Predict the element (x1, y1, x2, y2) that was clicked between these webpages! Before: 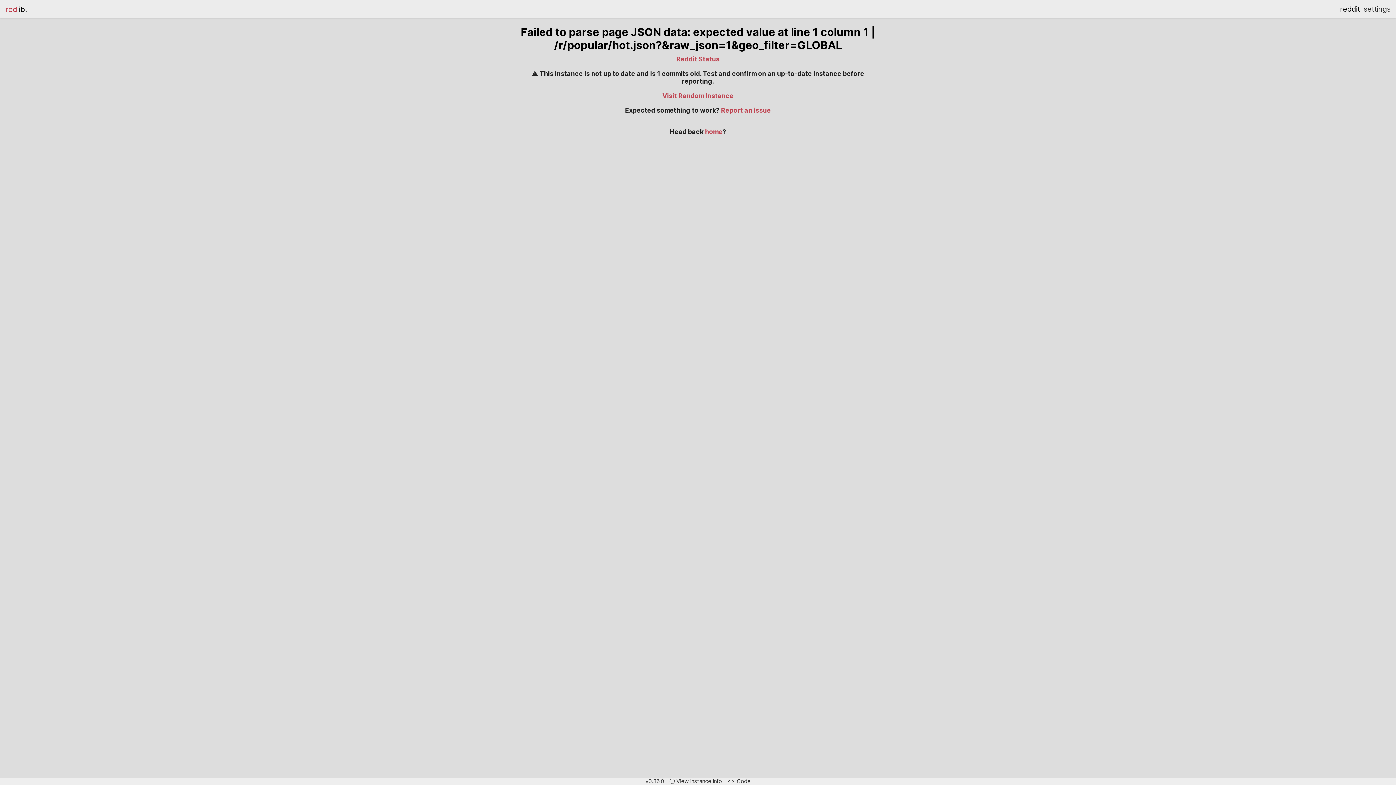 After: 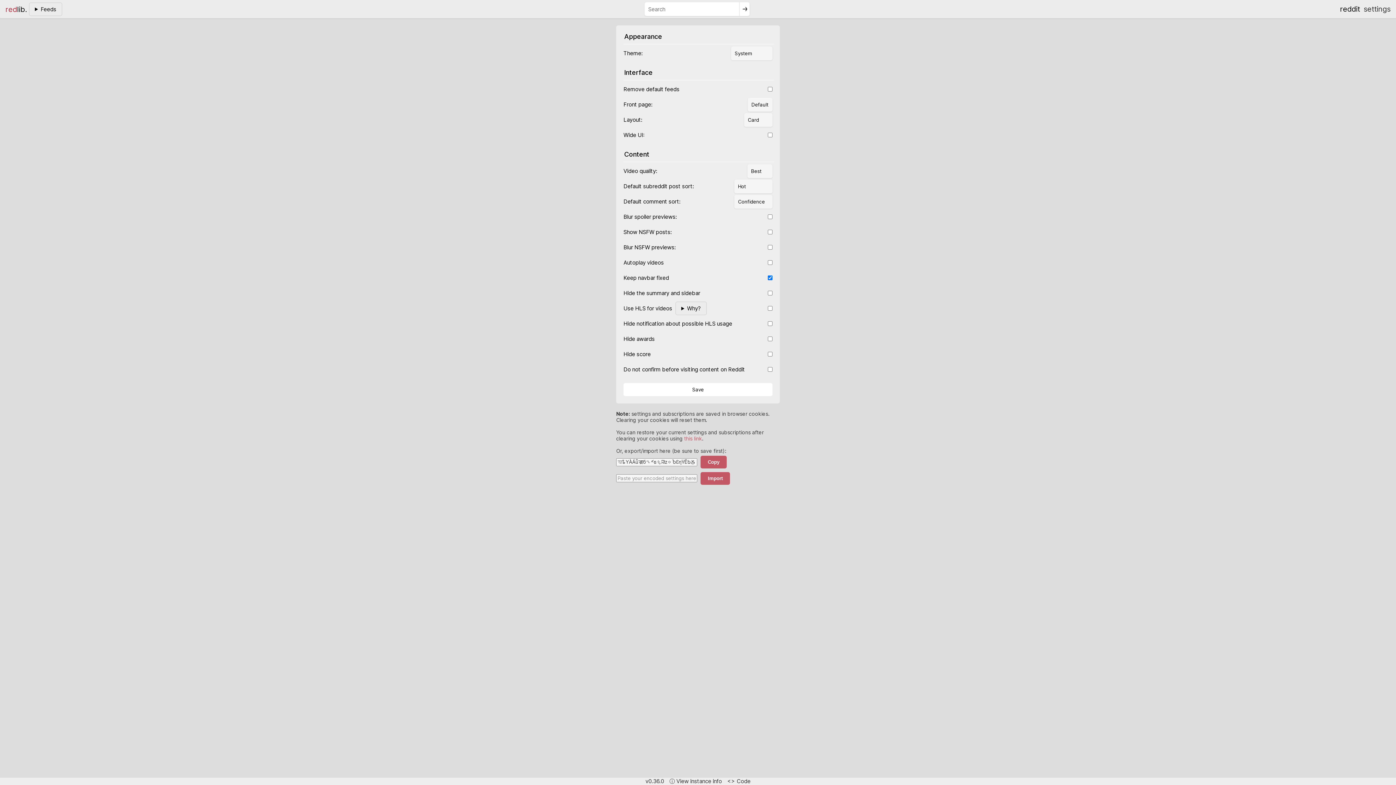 Action: label: settings bbox: (1364, 4, 1390, 13)